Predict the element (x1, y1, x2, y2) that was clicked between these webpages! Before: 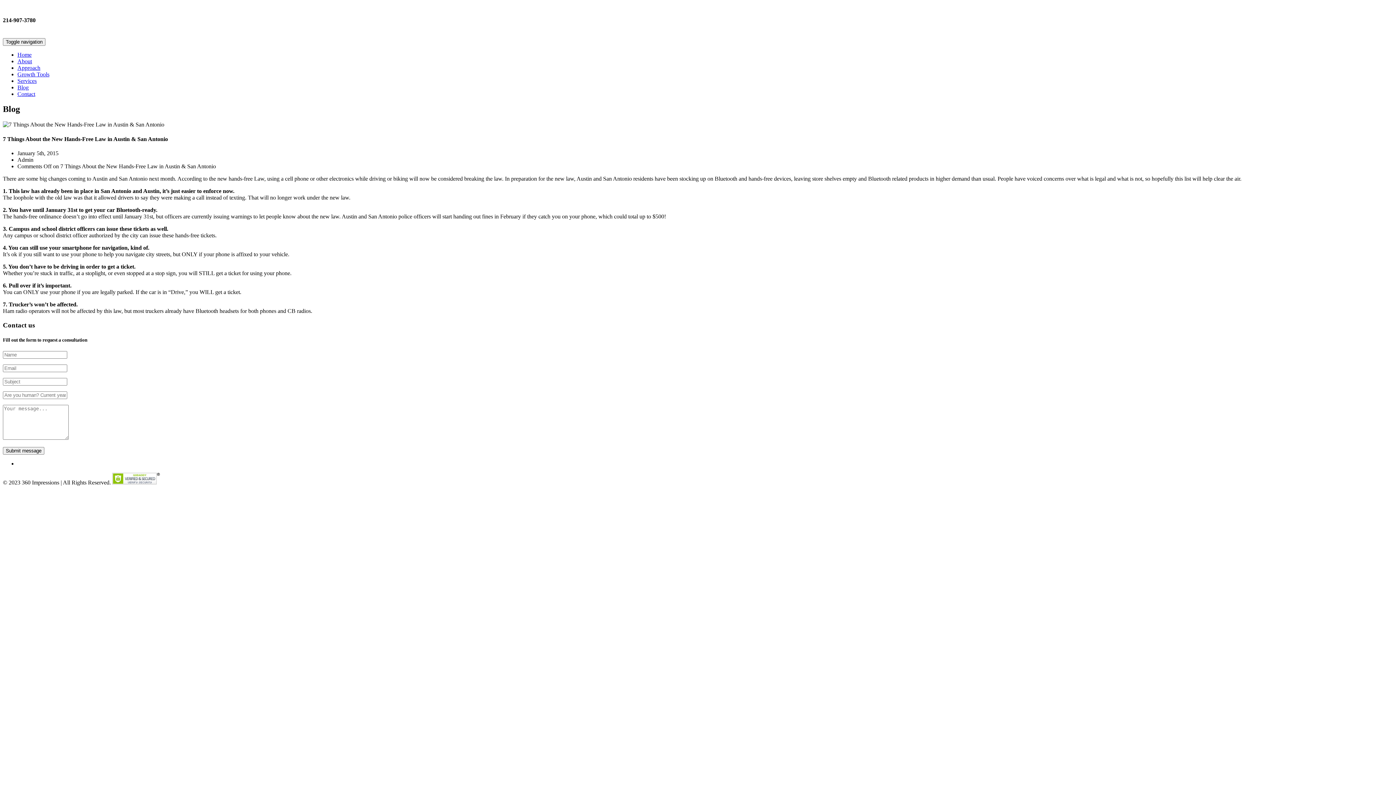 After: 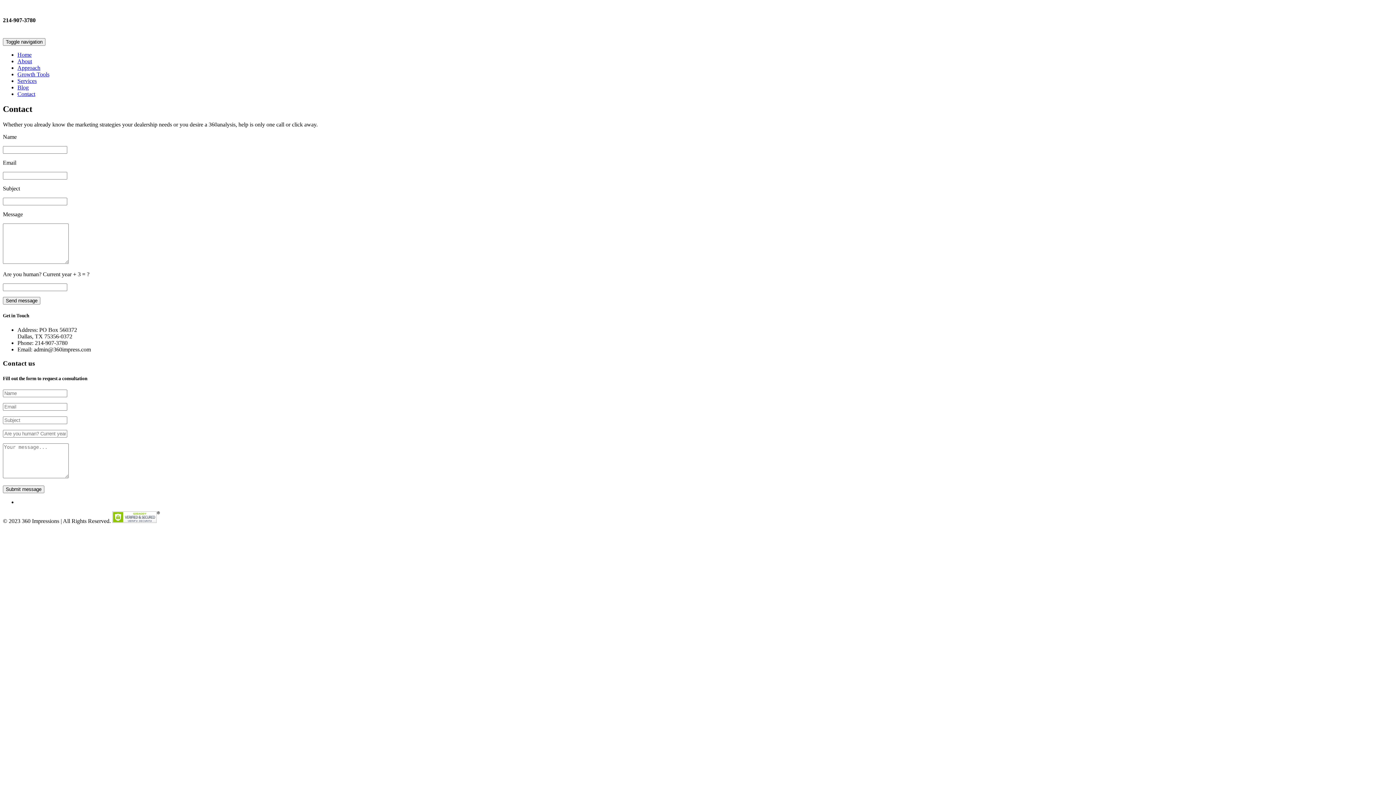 Action: label: Contact bbox: (17, 90, 35, 96)